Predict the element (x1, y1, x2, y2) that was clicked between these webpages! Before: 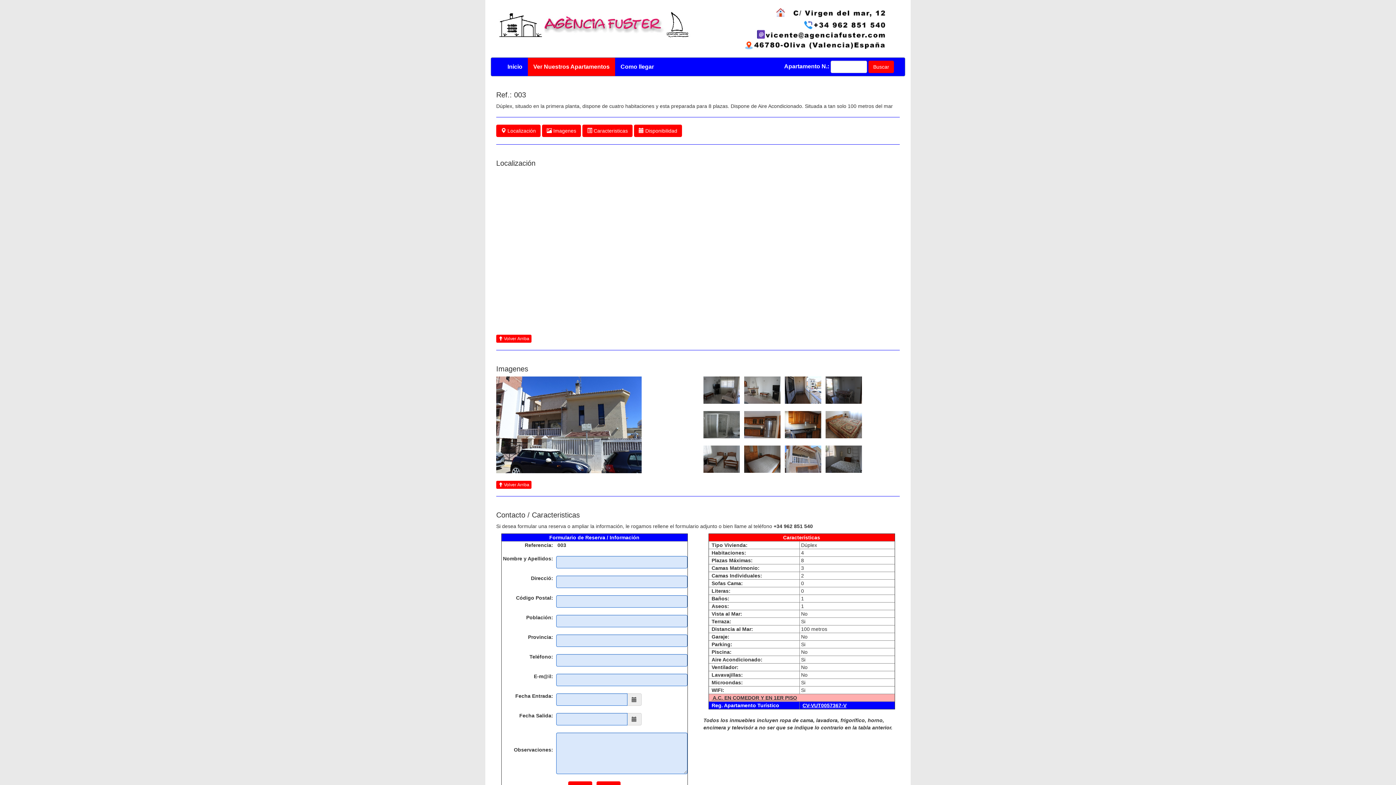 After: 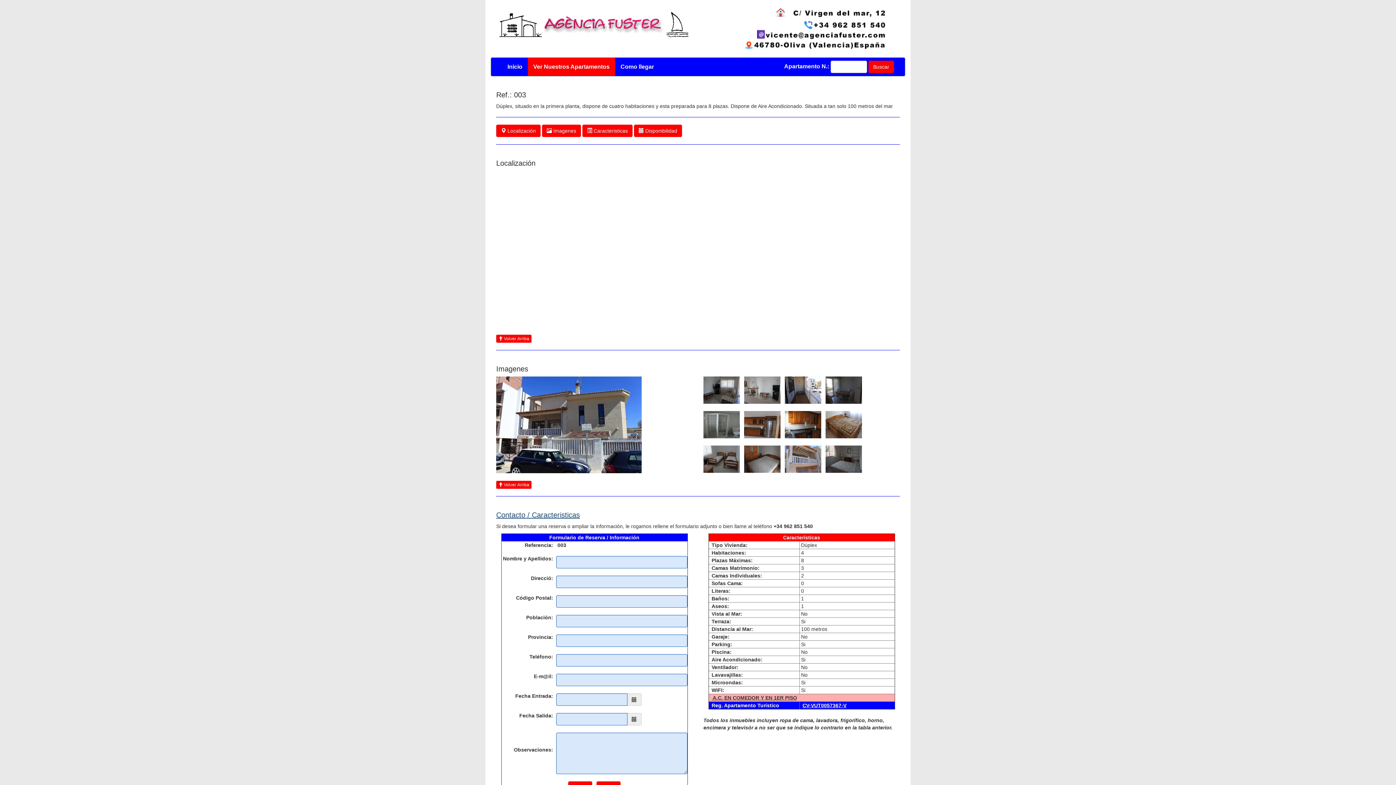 Action: bbox: (496, 511, 580, 519) label: Contacto / Caracteristicas